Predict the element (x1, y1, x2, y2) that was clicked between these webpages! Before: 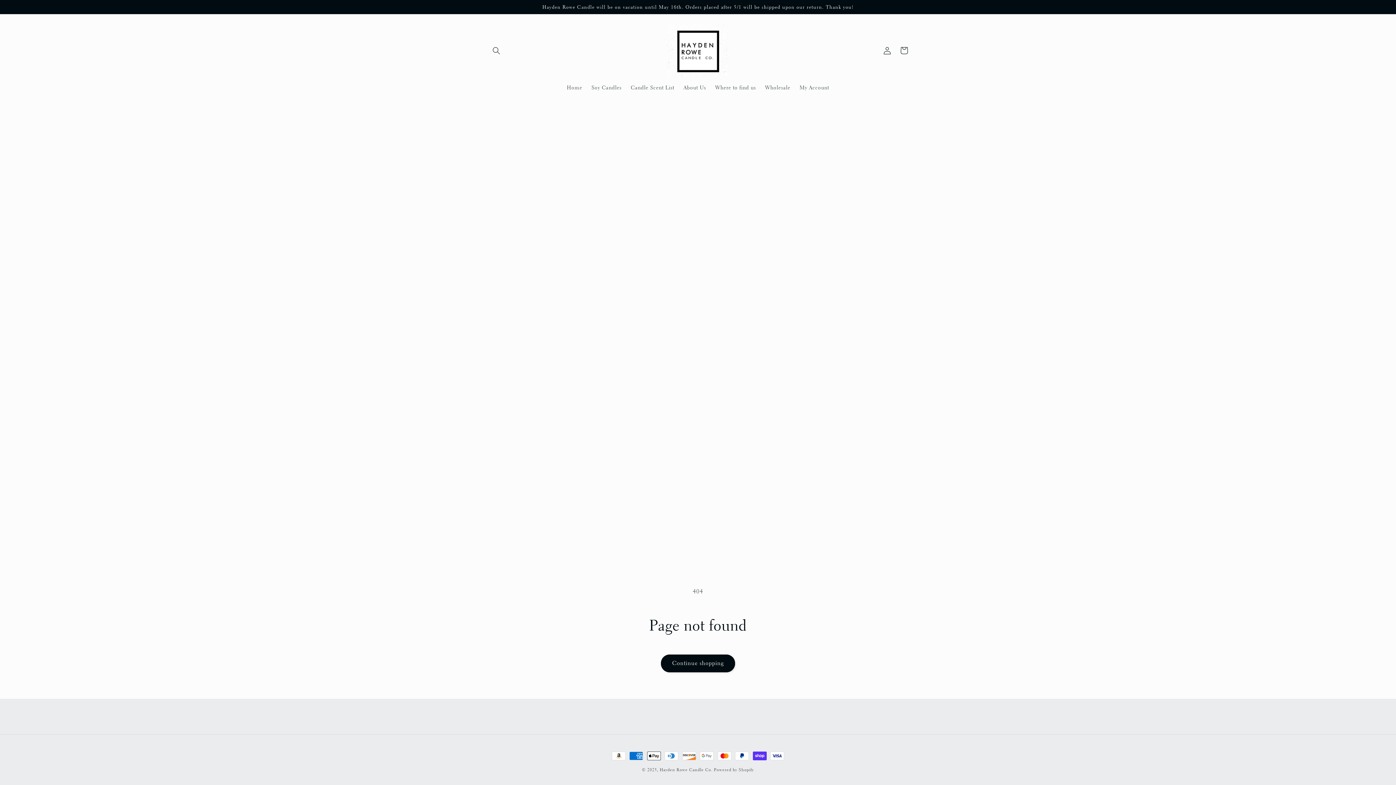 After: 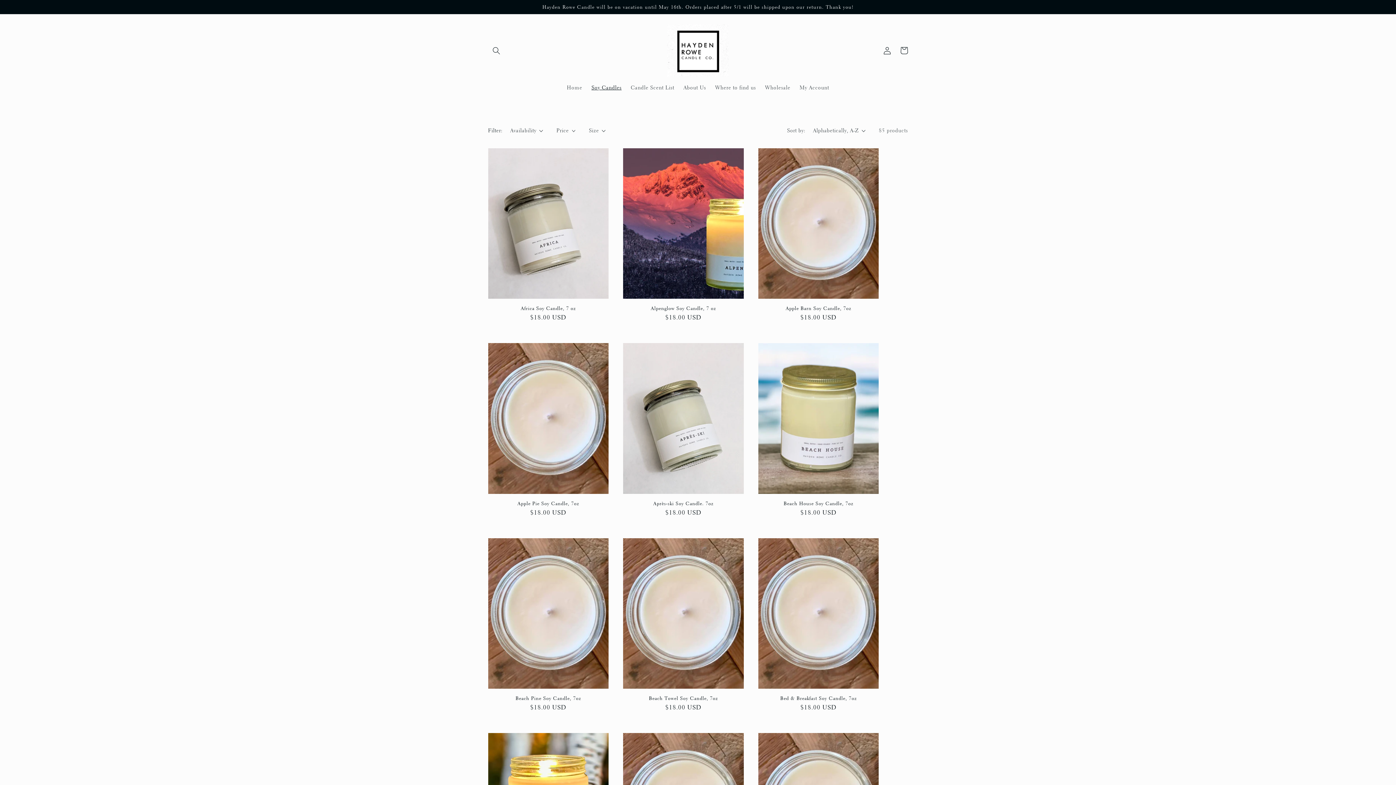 Action: label: Continue shopping bbox: (660, 654, 735, 672)